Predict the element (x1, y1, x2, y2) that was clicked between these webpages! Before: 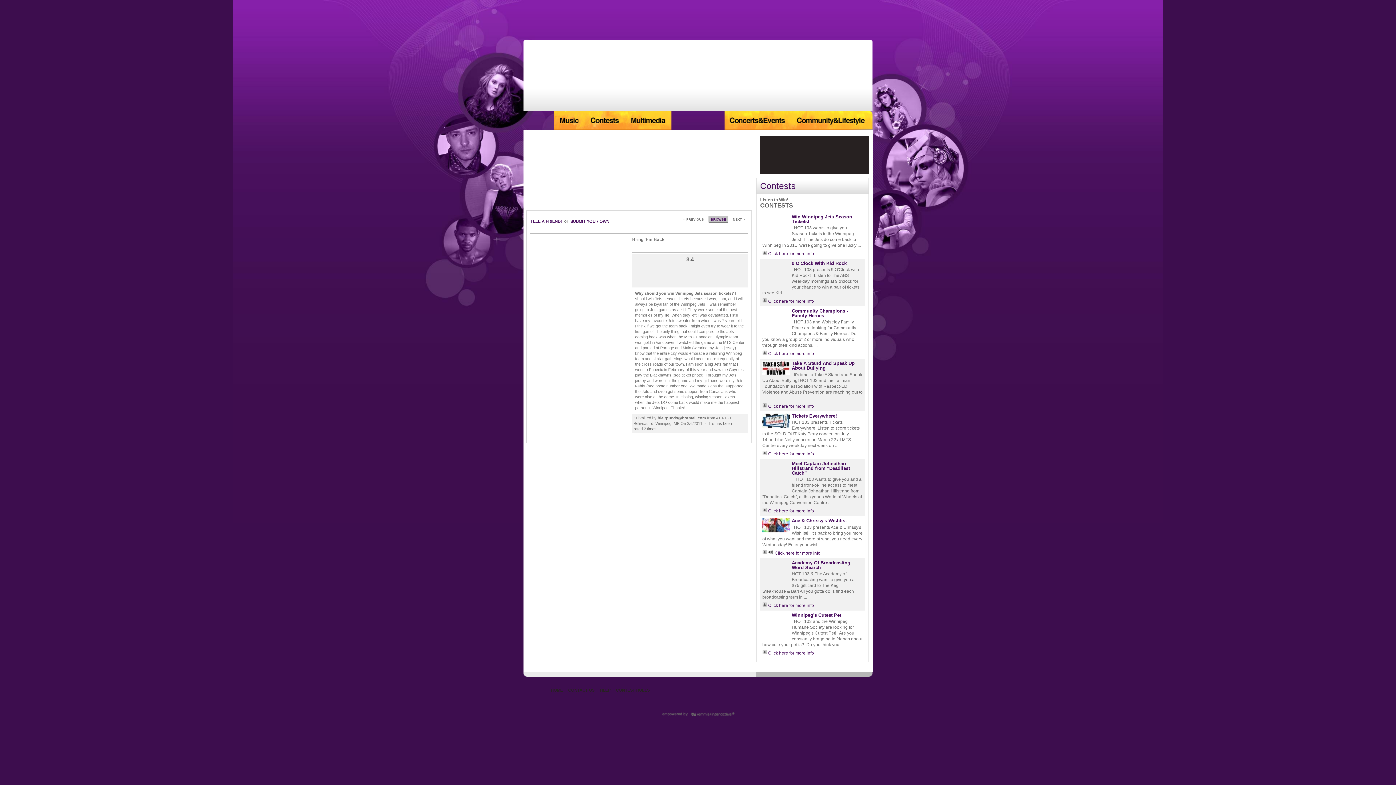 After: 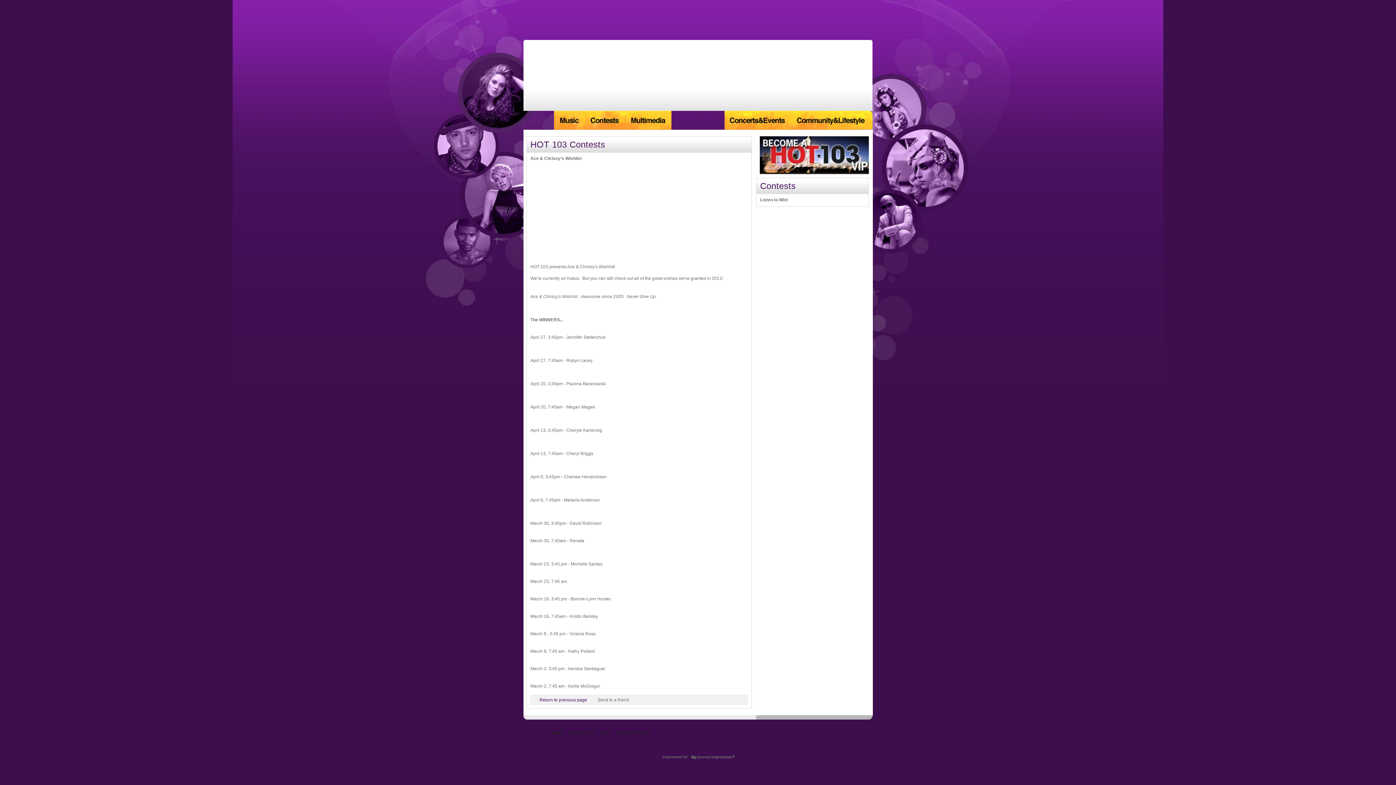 Action: label: Click here for more info bbox: (774, 550, 820, 555)